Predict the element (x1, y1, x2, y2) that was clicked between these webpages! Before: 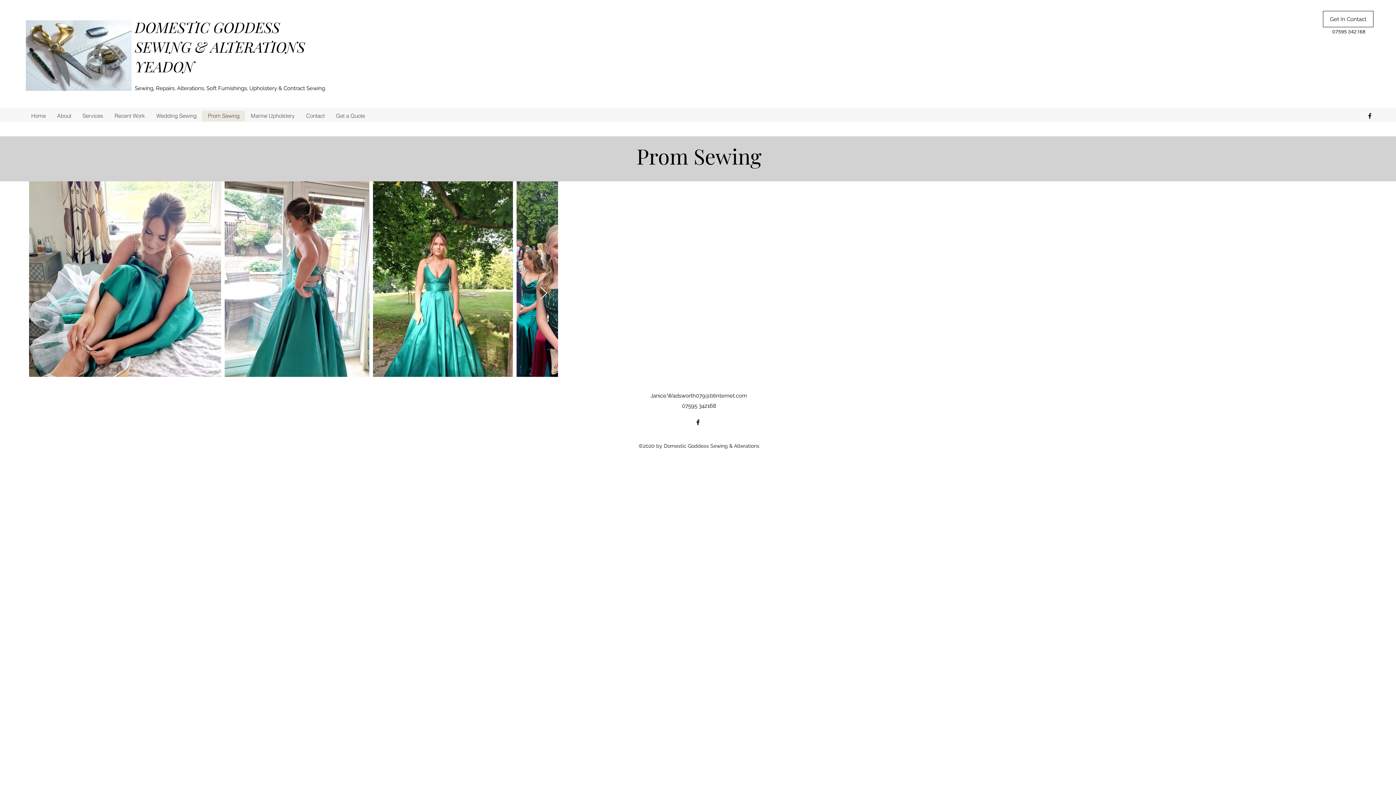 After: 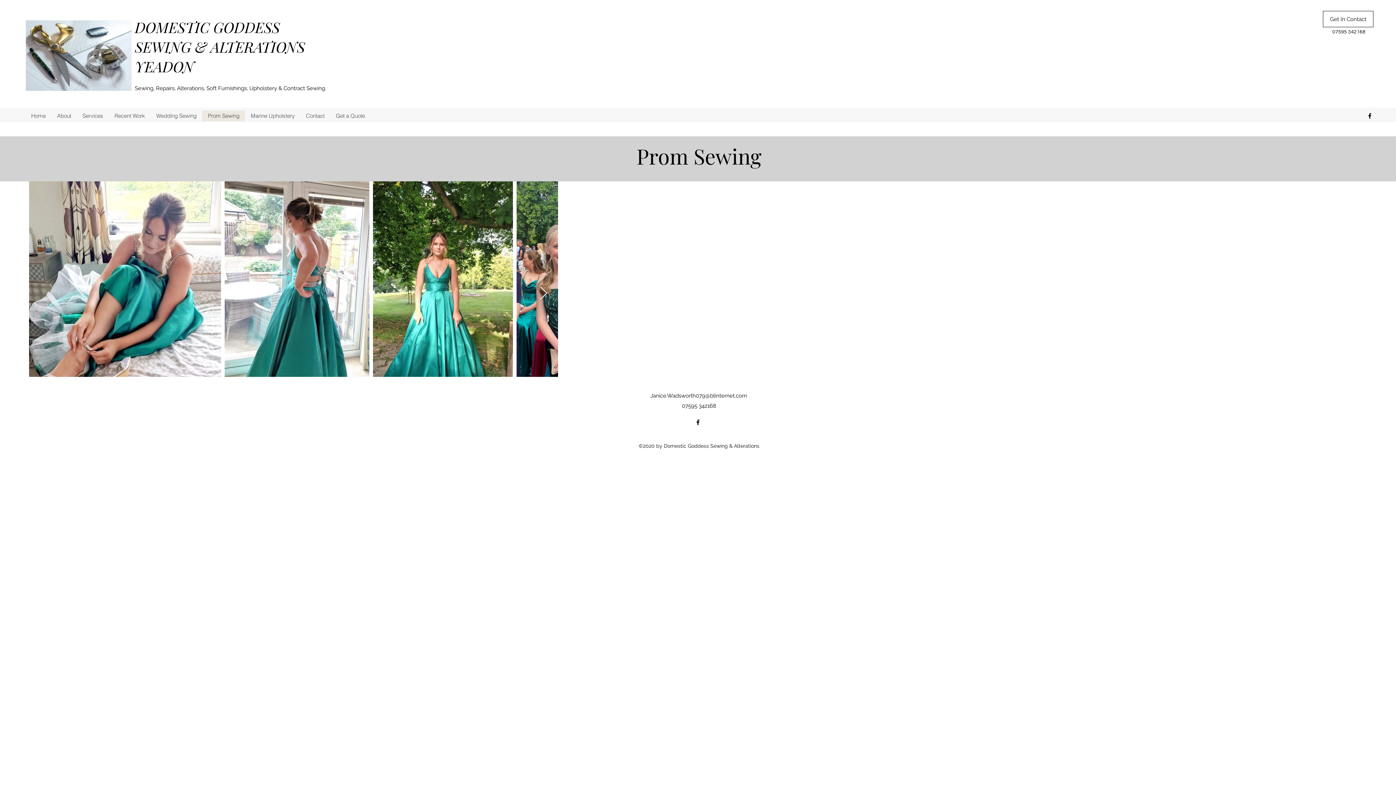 Action: label: Facebook bbox: (1366, 112, 1373, 119)